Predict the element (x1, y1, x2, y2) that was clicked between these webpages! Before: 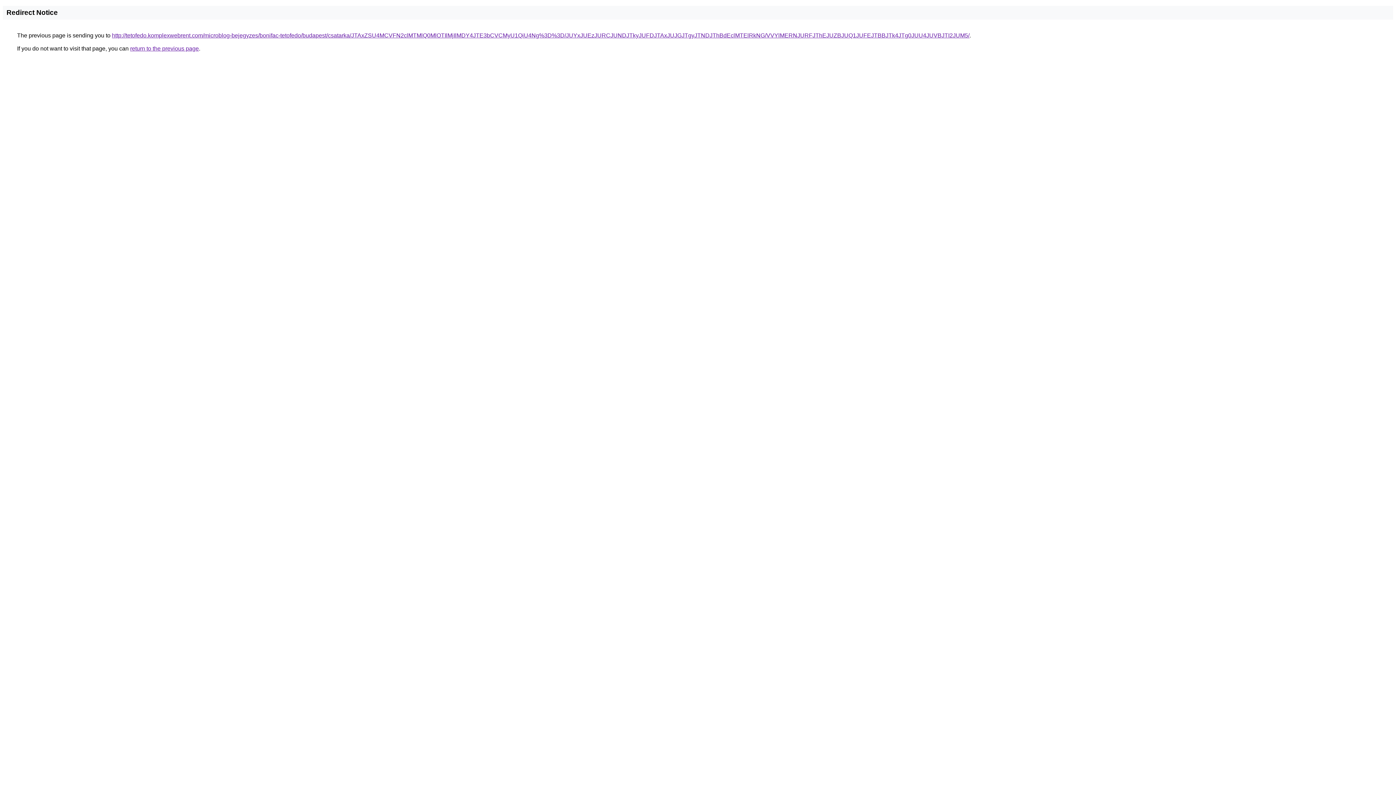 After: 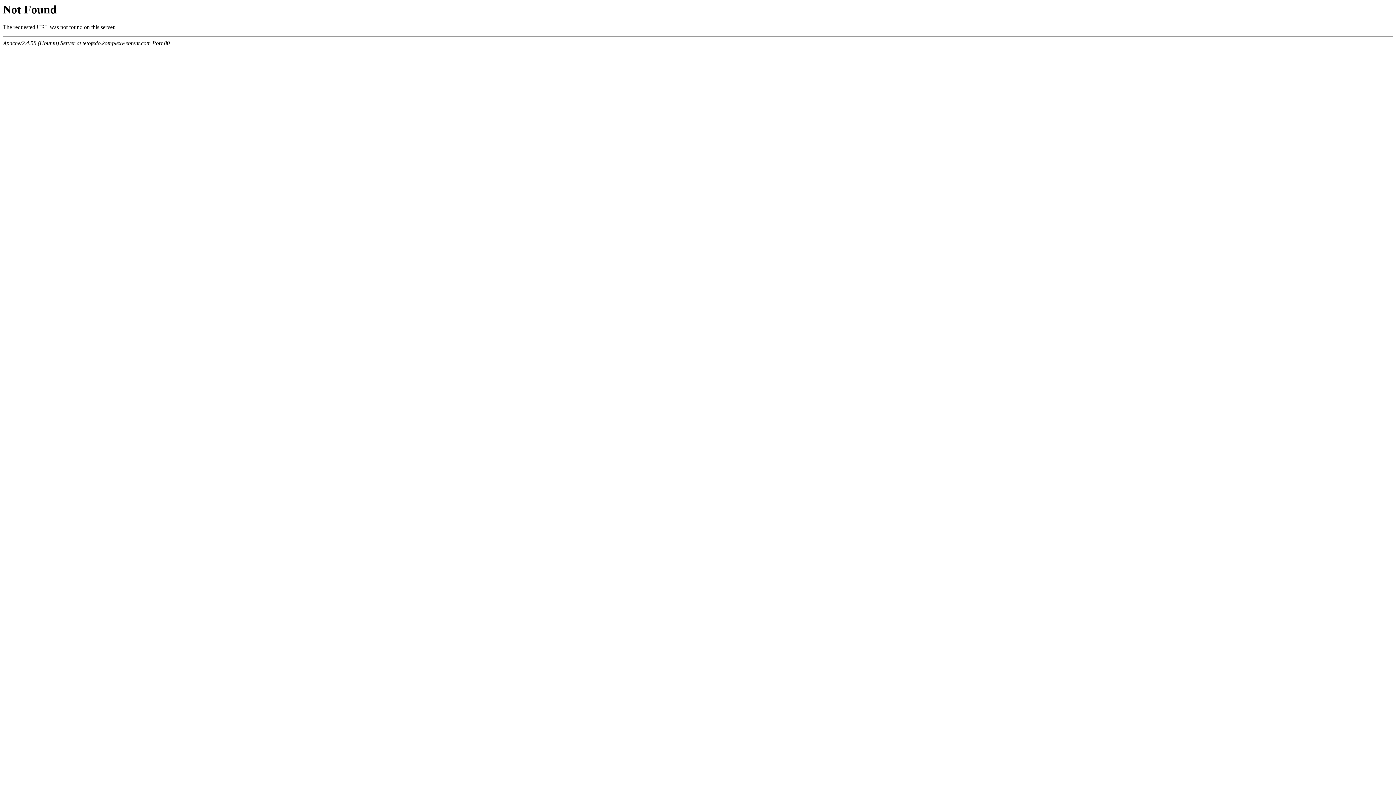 Action: bbox: (112, 32, 969, 38) label: http://tetofedo.komplexwebrent.com/microblog-bejegyzes/bonifac-tetofedo/budapest/csatarka/JTAxZSU4MCVFN2clMTMlQ0MlOTIlMjIlMDY4JTE3bCVCMyU1QiU4Ng%3D%3D/JUYxJUEzJURCJUNDJTkyJUFDJTAxJUJGJTgyJTNDJThBdEclMTElRkNG/VVYlMERNJURFJThEJUZBJUQ1JUFEJTBBJTk4JTg0JUU4JUVBJTI2JUM5/